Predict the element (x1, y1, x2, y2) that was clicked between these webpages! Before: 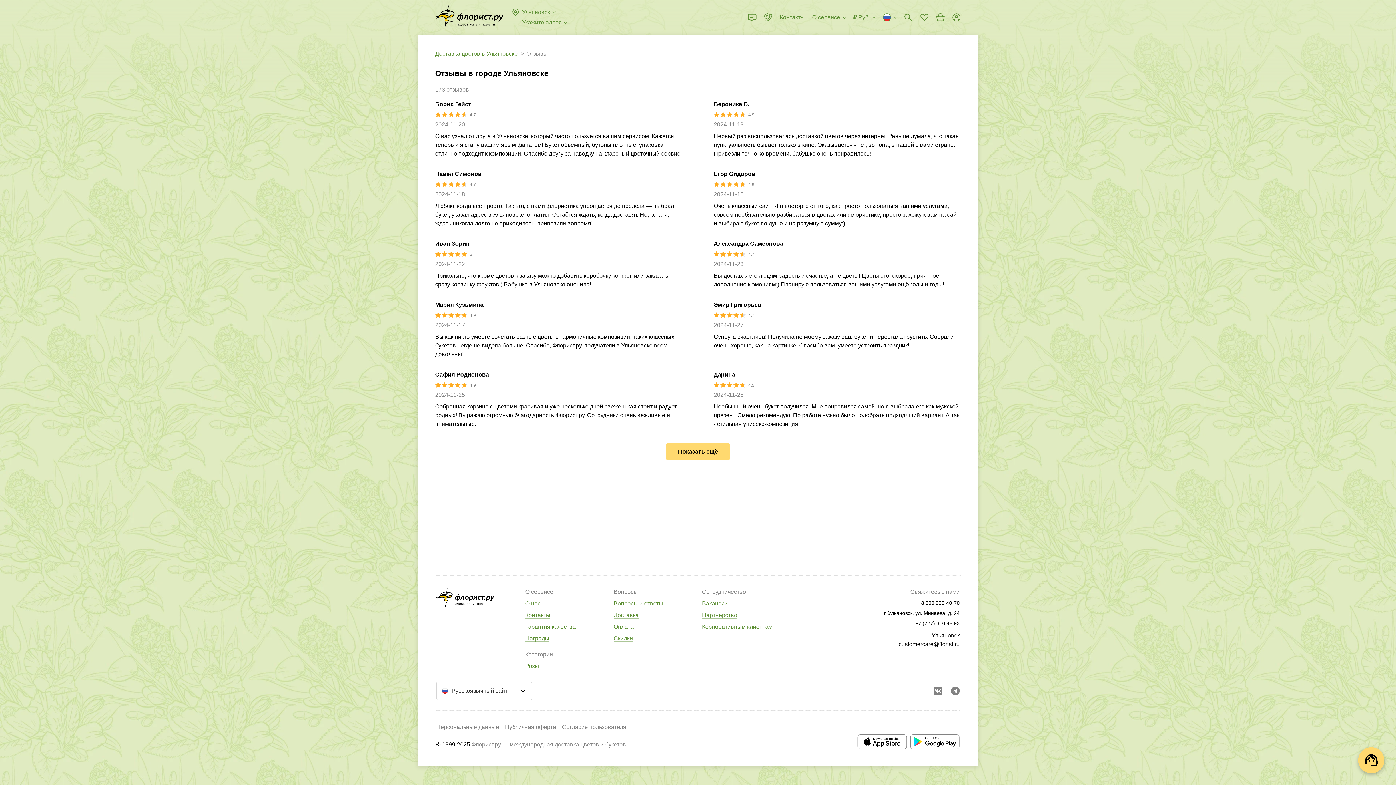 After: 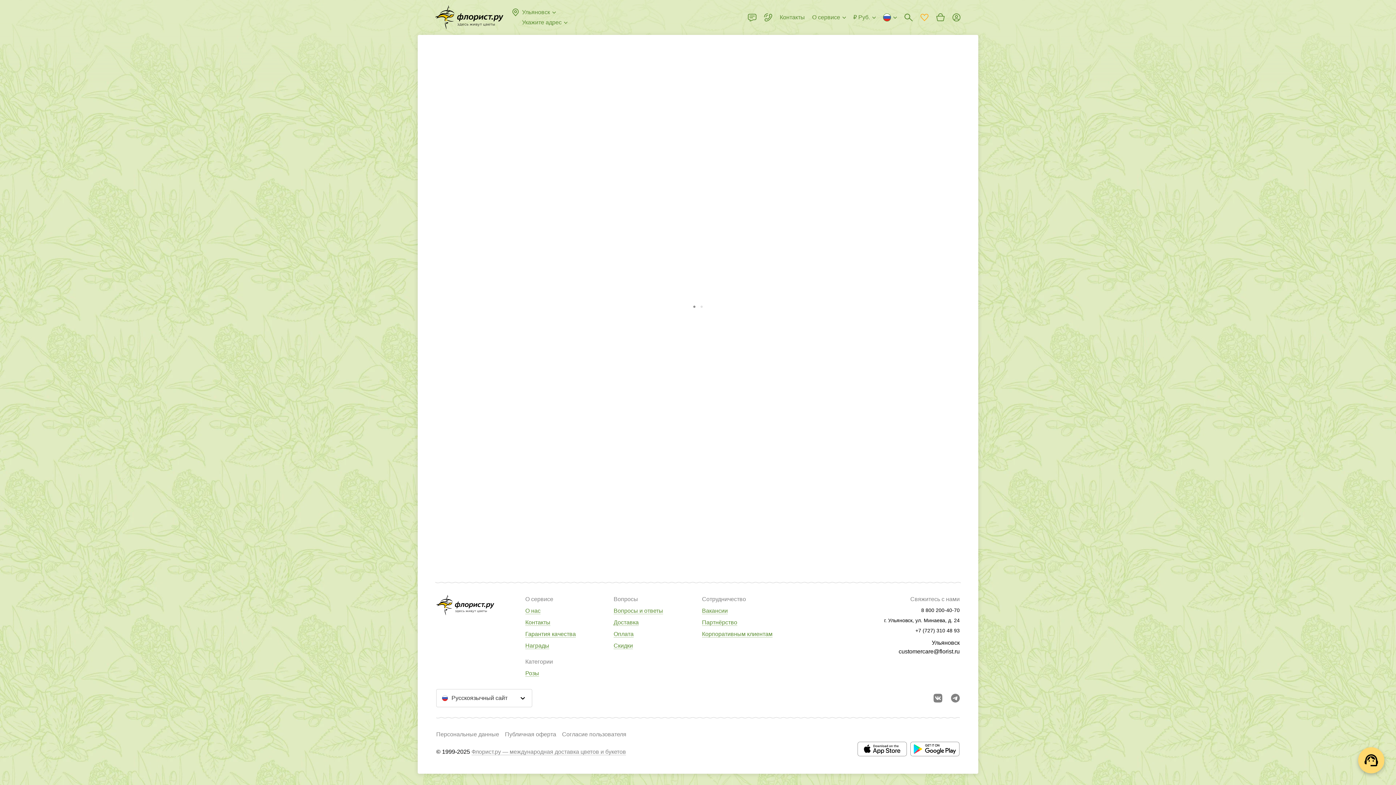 Action: bbox: (917, 10, 932, 24) label: Перейти в избранное